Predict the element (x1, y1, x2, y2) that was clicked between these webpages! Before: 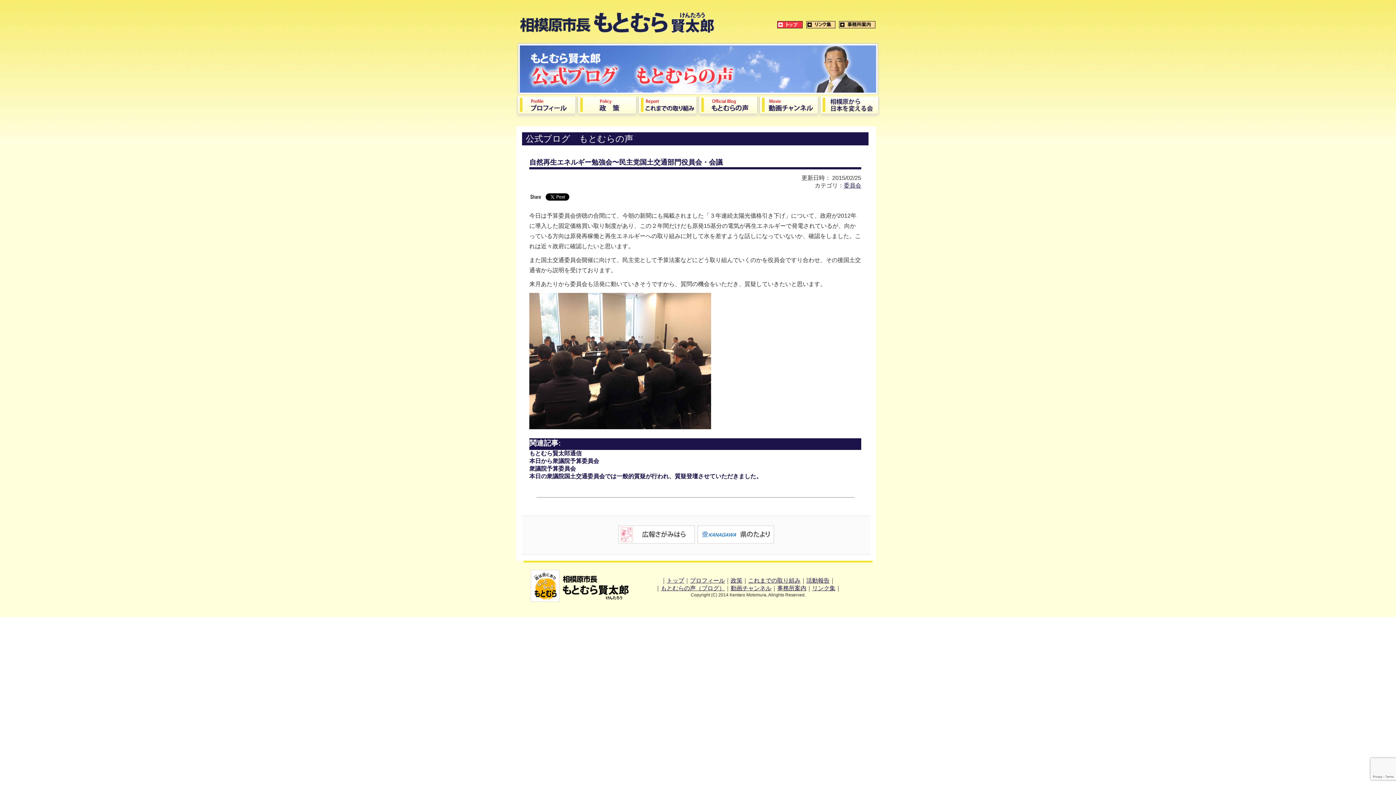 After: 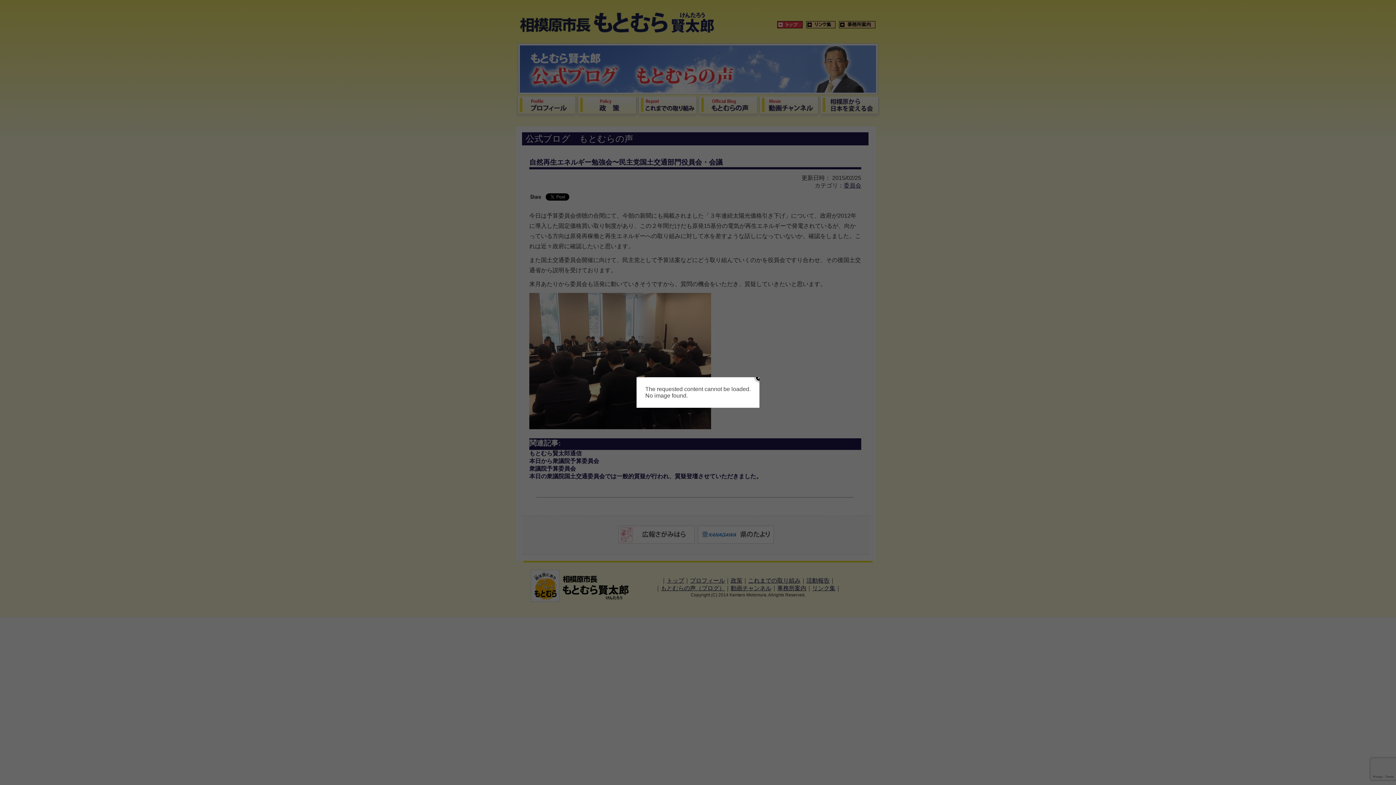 Action: label: 動画チャンネル bbox: (730, 585, 771, 591)